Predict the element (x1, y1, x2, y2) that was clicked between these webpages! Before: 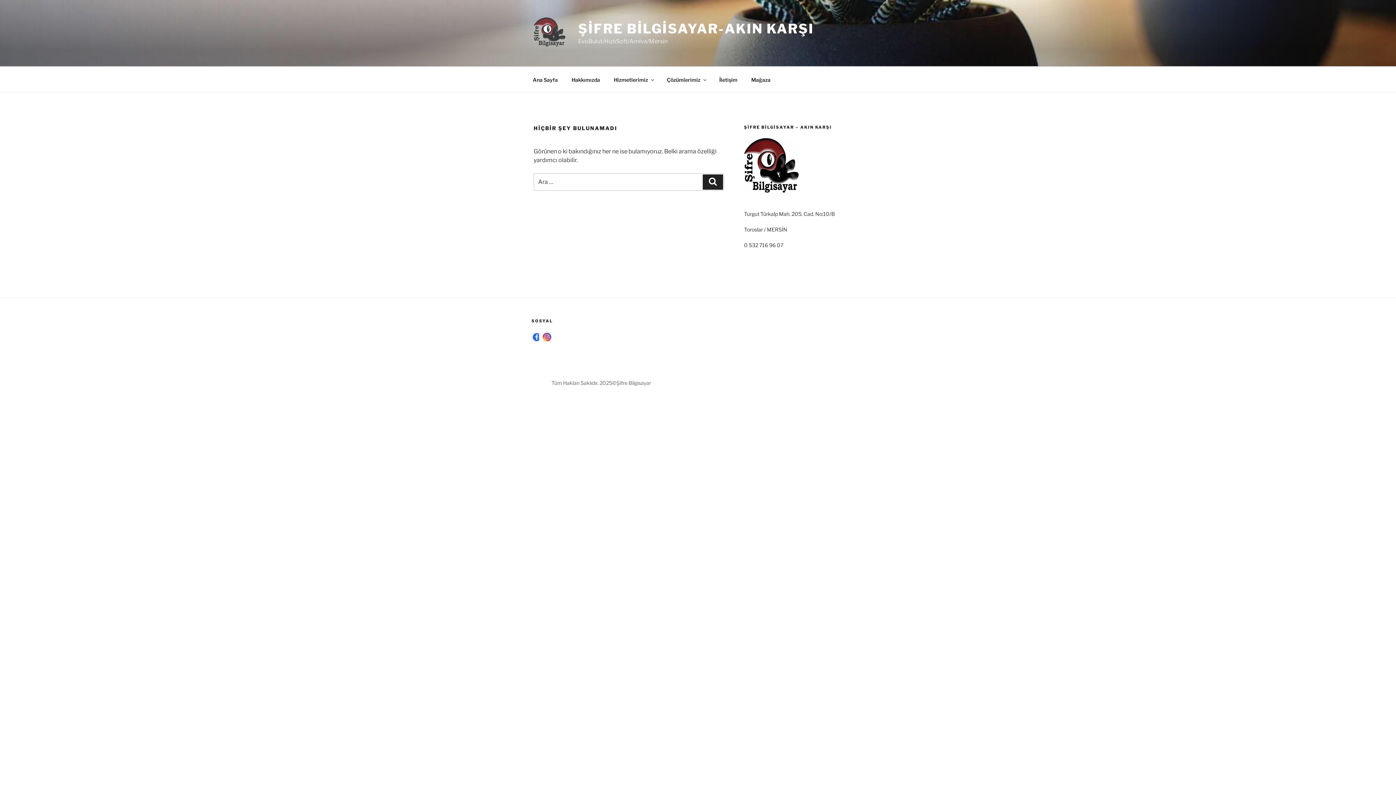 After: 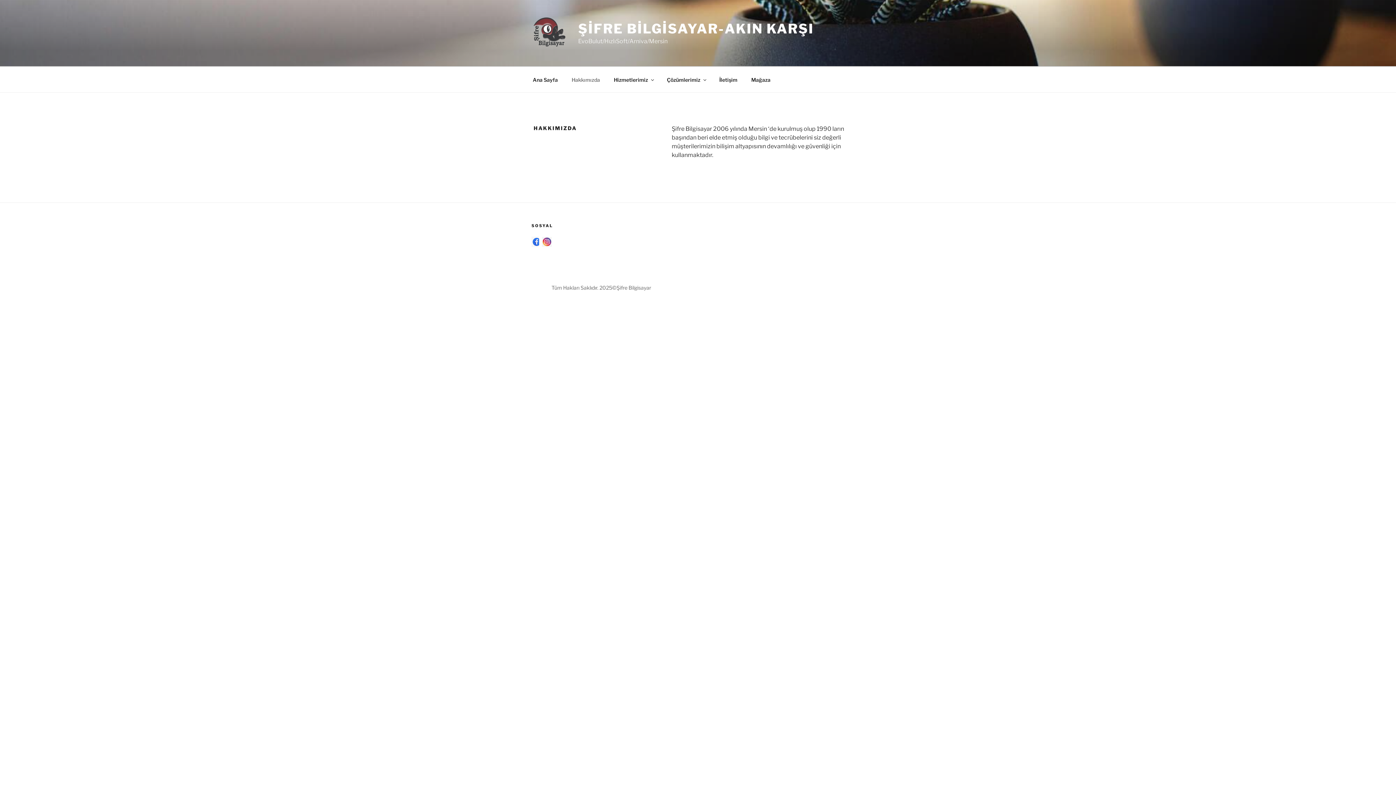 Action: bbox: (565, 70, 606, 88) label: Hakkımızda